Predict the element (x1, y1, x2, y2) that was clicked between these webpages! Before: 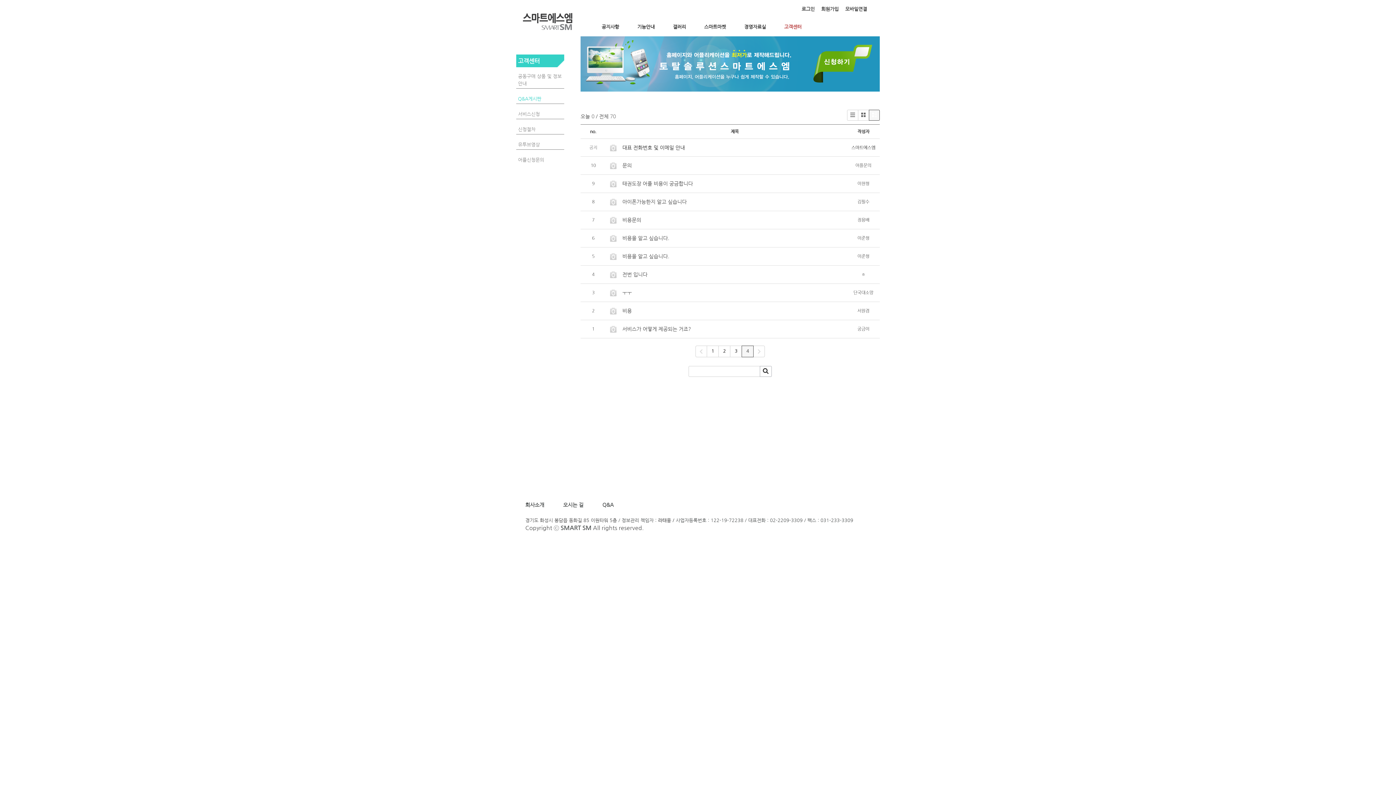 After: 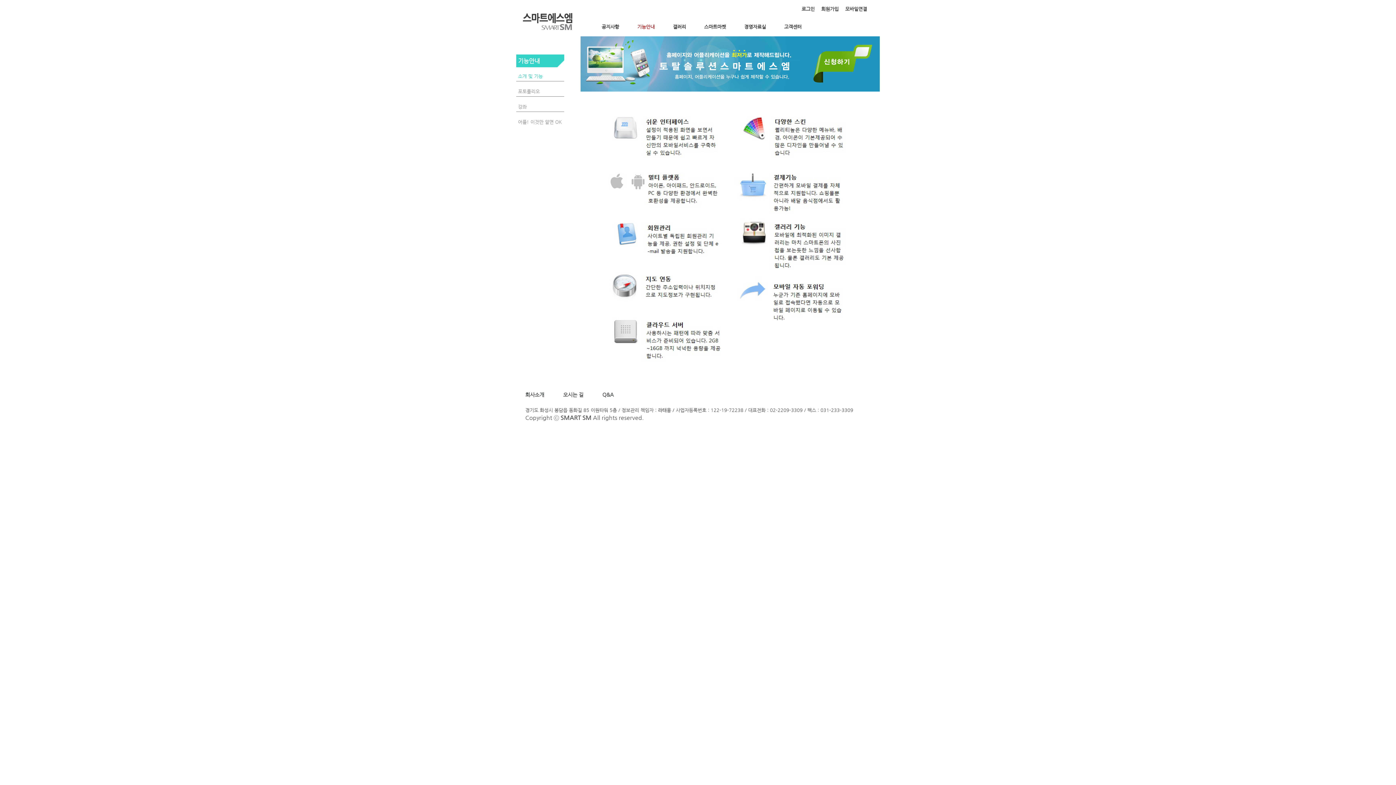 Action: bbox: (637, 23, 654, 32) label: 기능안내